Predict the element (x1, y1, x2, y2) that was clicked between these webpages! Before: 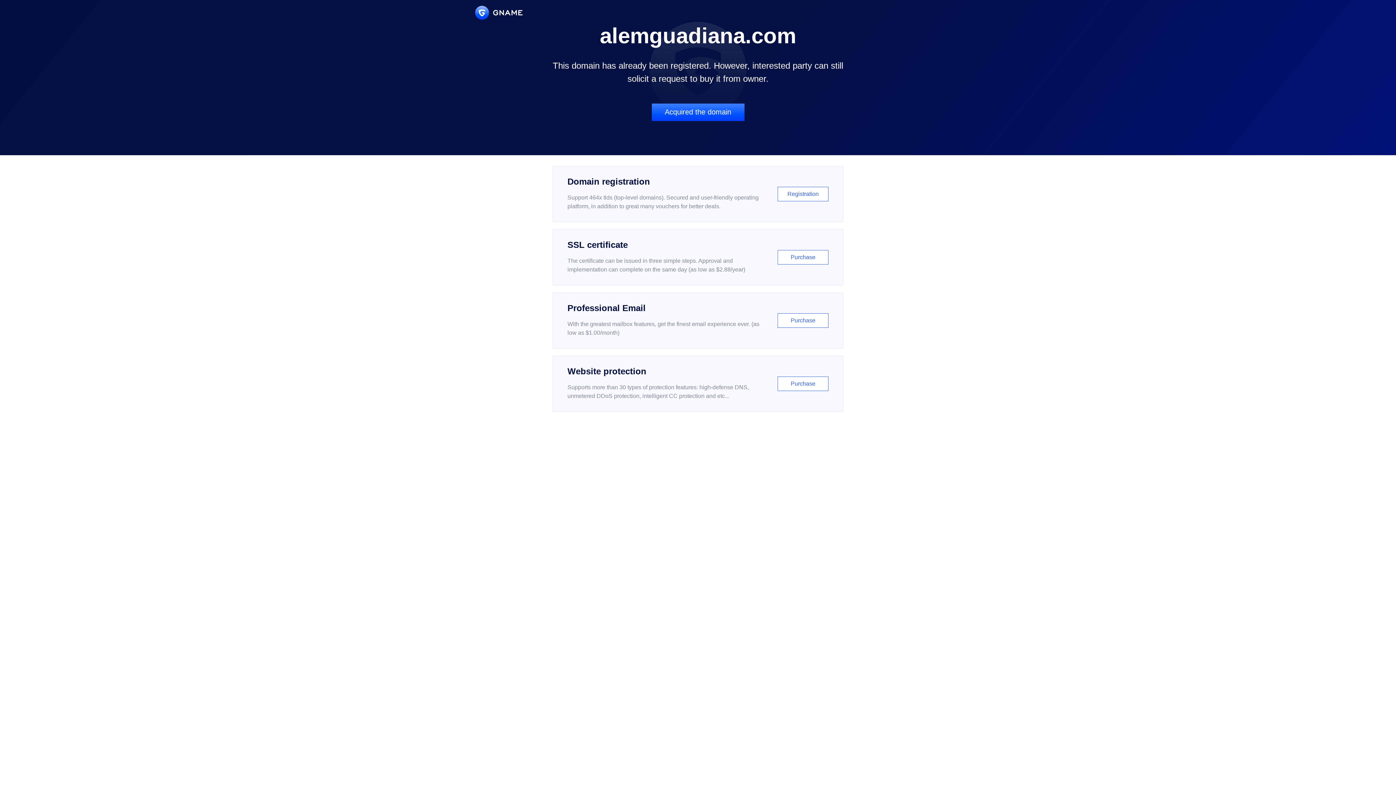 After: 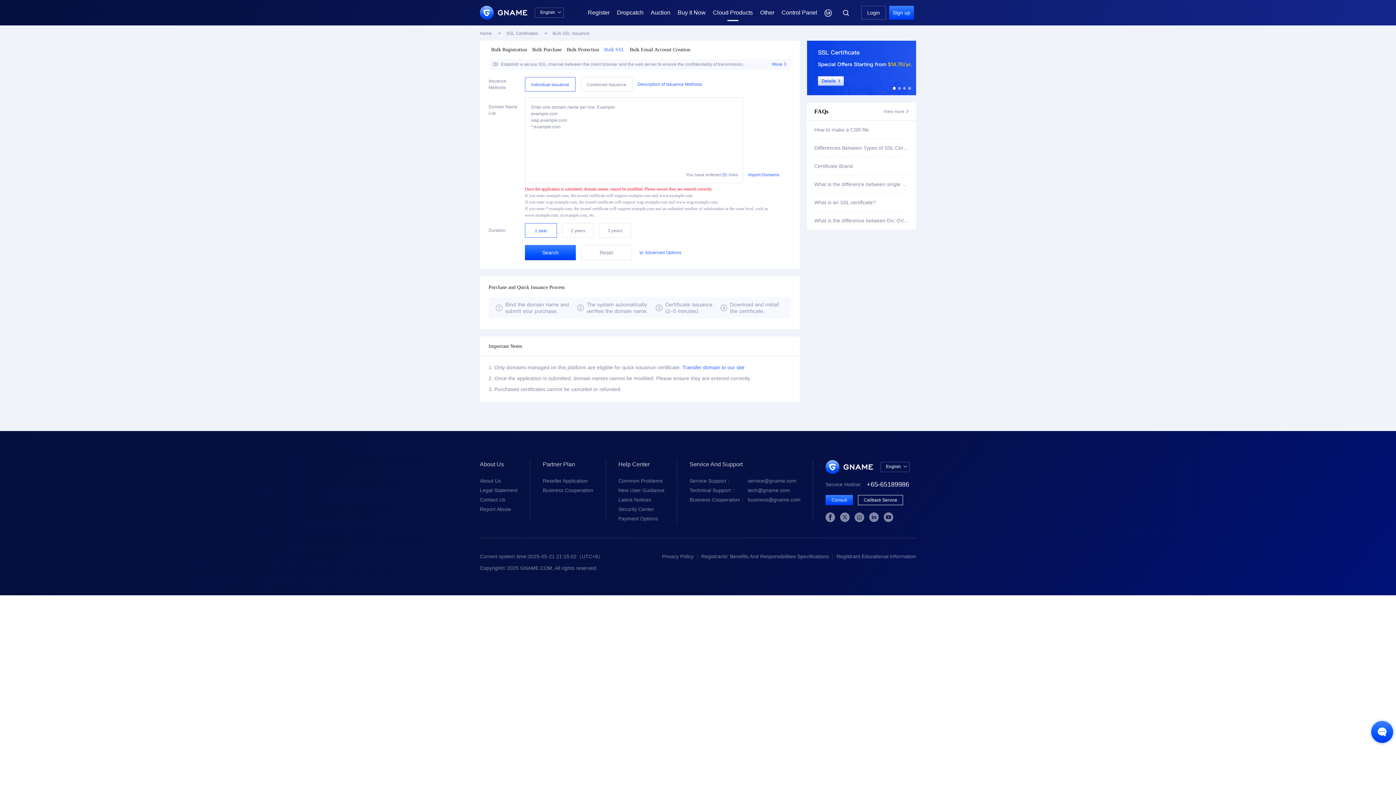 Action: label: SSL certificate

The certificate can be issued in three simple steps. Approval and implementation can complete on the same day (as low as $2.88/year)

Purchase bbox: (552, 229, 843, 285)